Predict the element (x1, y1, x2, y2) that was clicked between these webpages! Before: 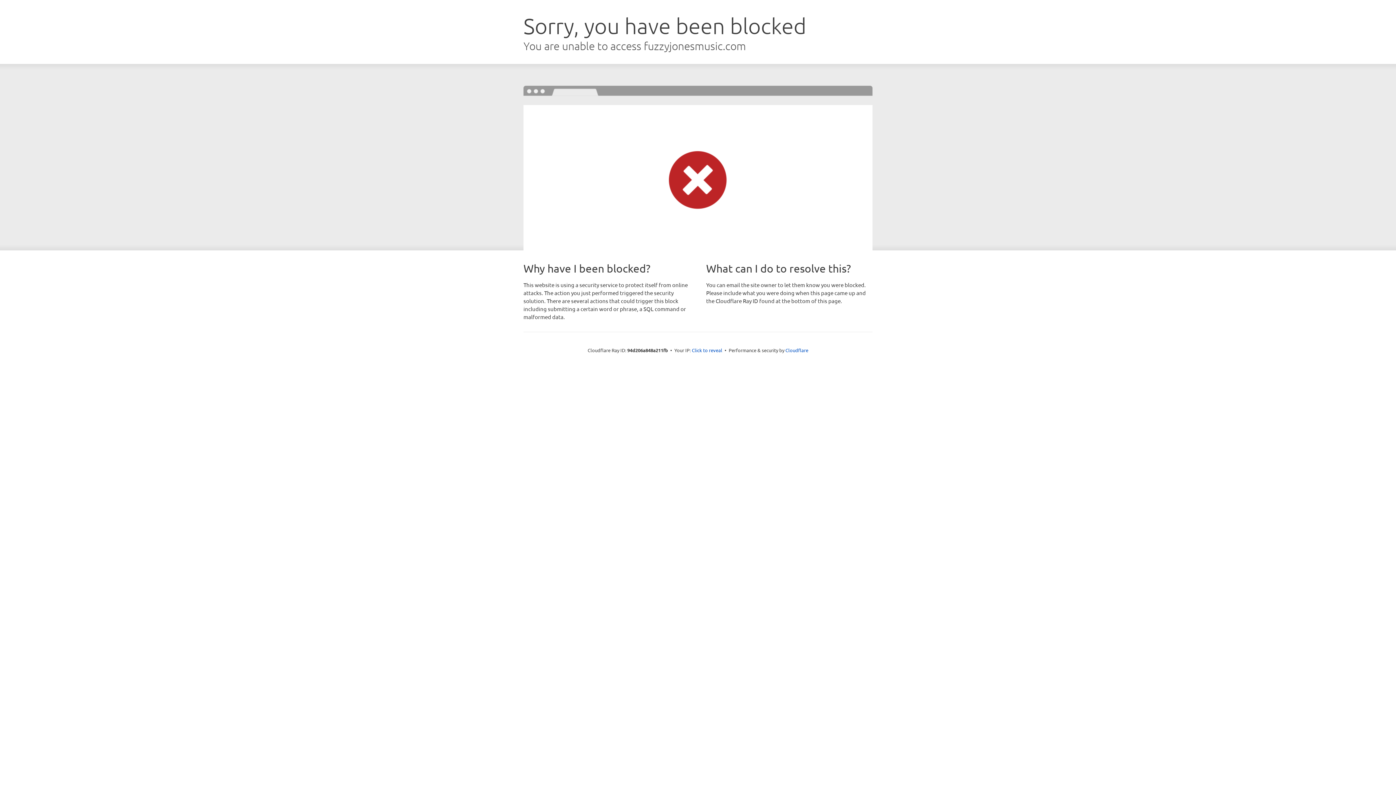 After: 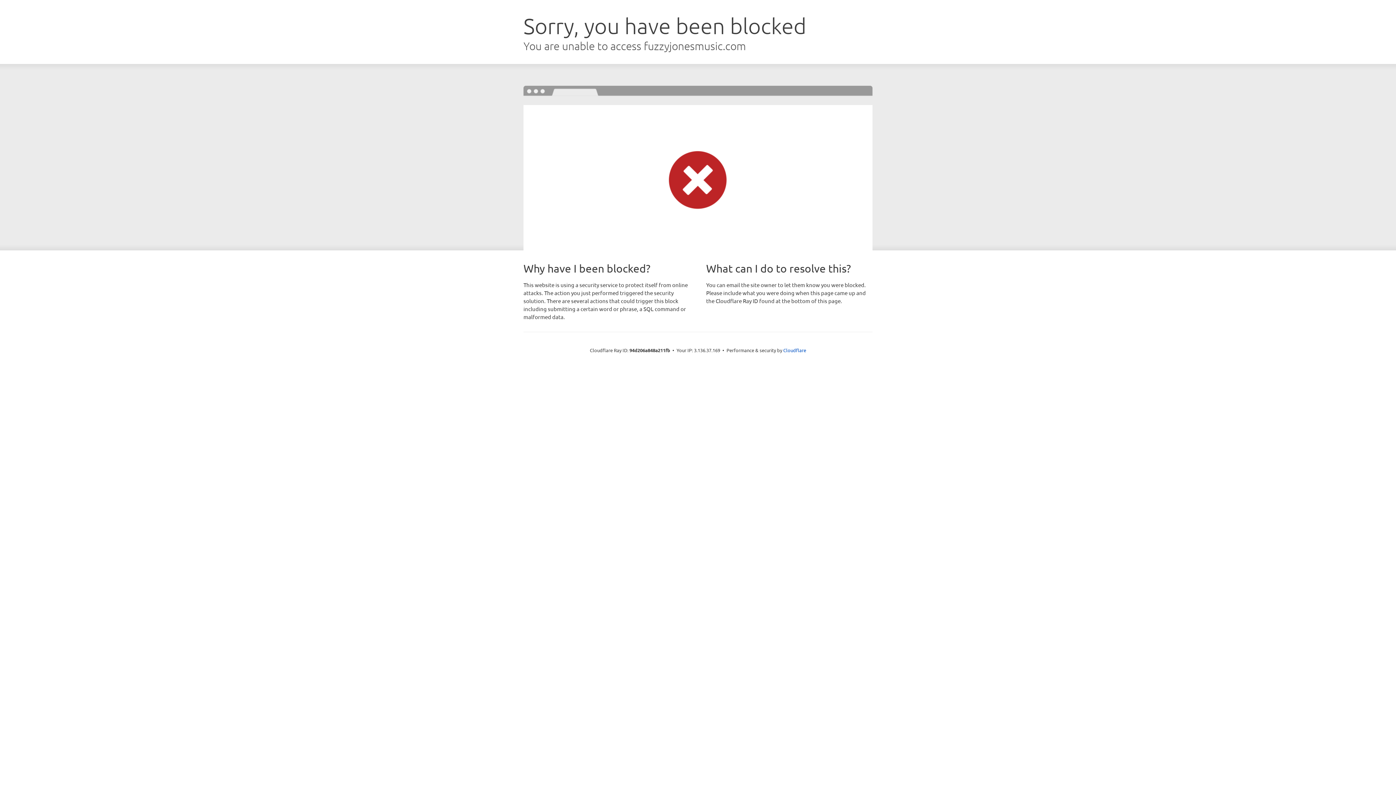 Action: bbox: (692, 346, 722, 353) label: Click to reveal